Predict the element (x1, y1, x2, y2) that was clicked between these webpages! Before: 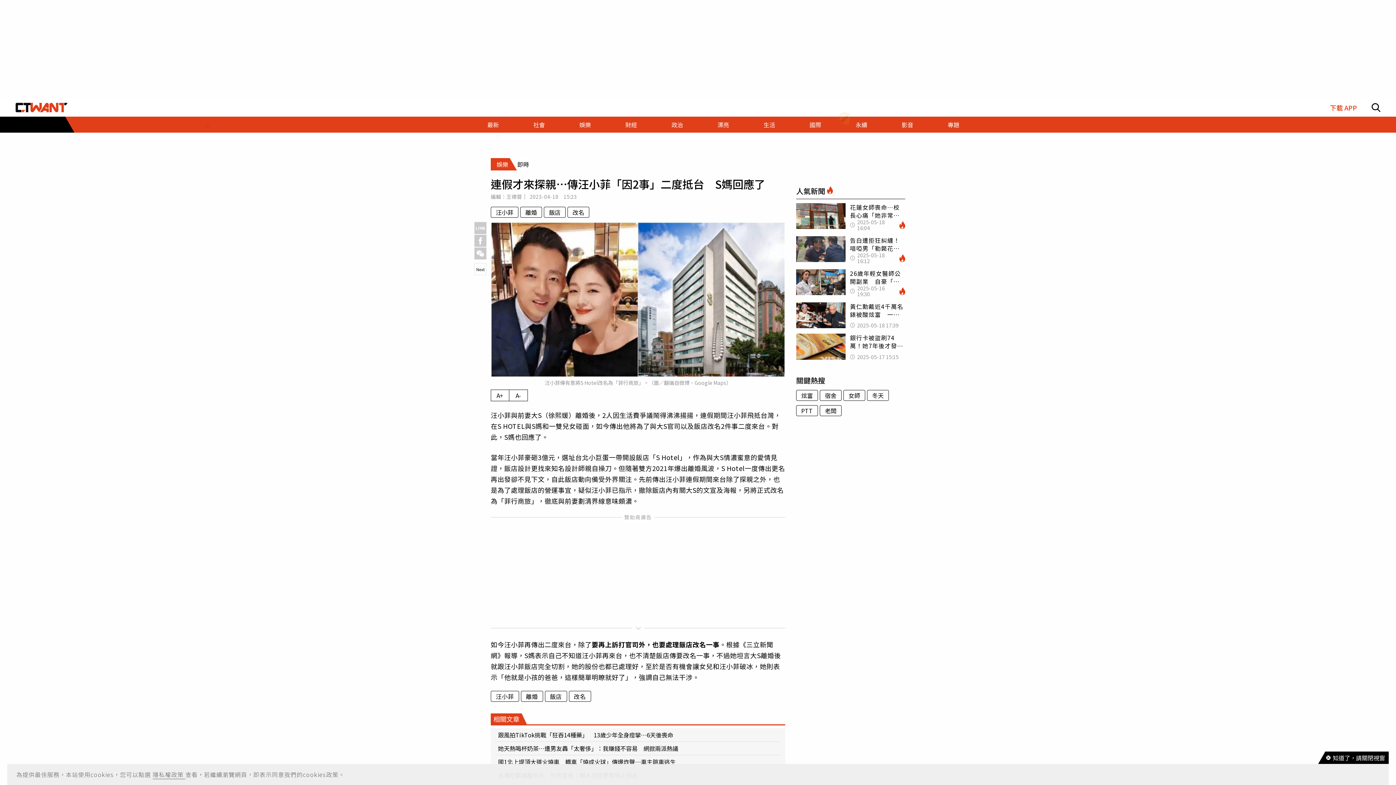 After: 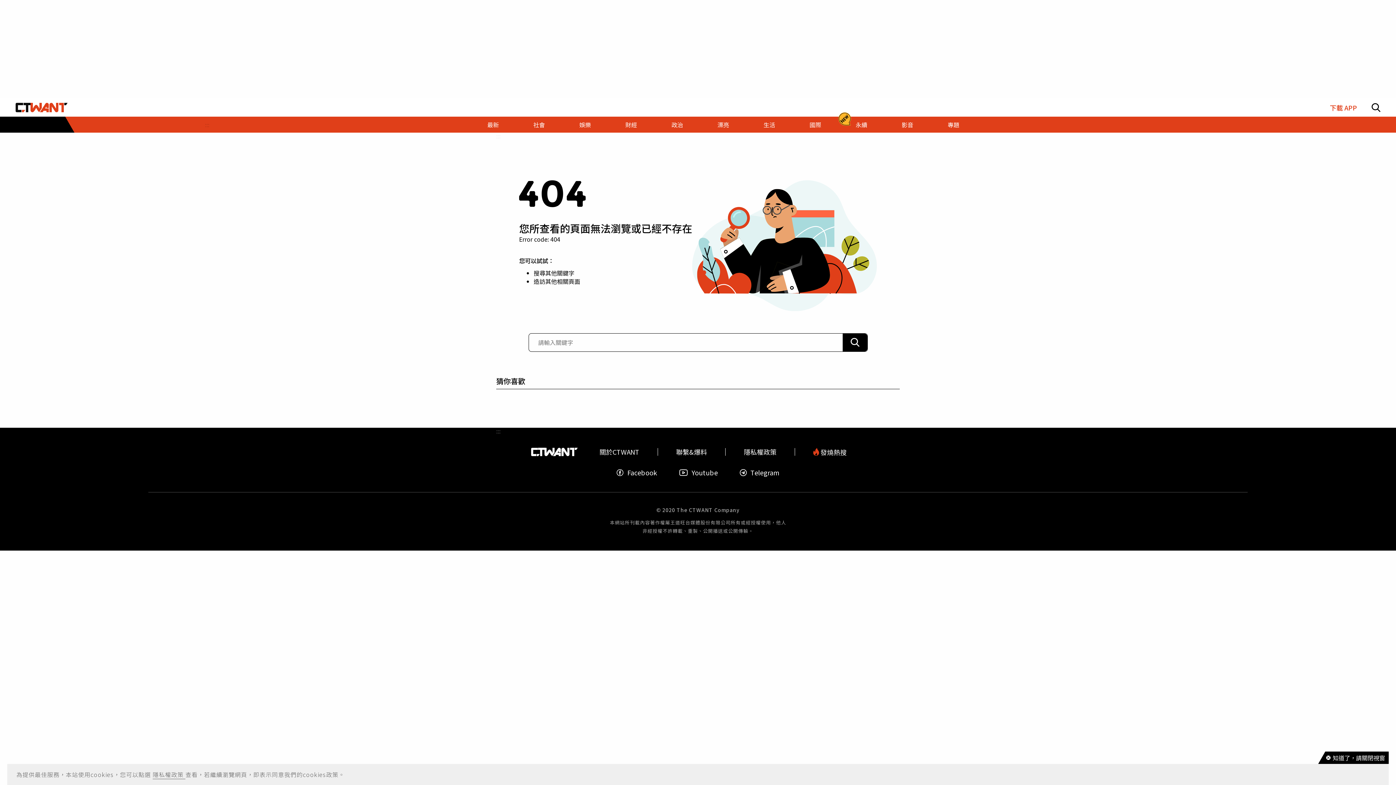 Action: bbox: (15, 102, 67, 112)